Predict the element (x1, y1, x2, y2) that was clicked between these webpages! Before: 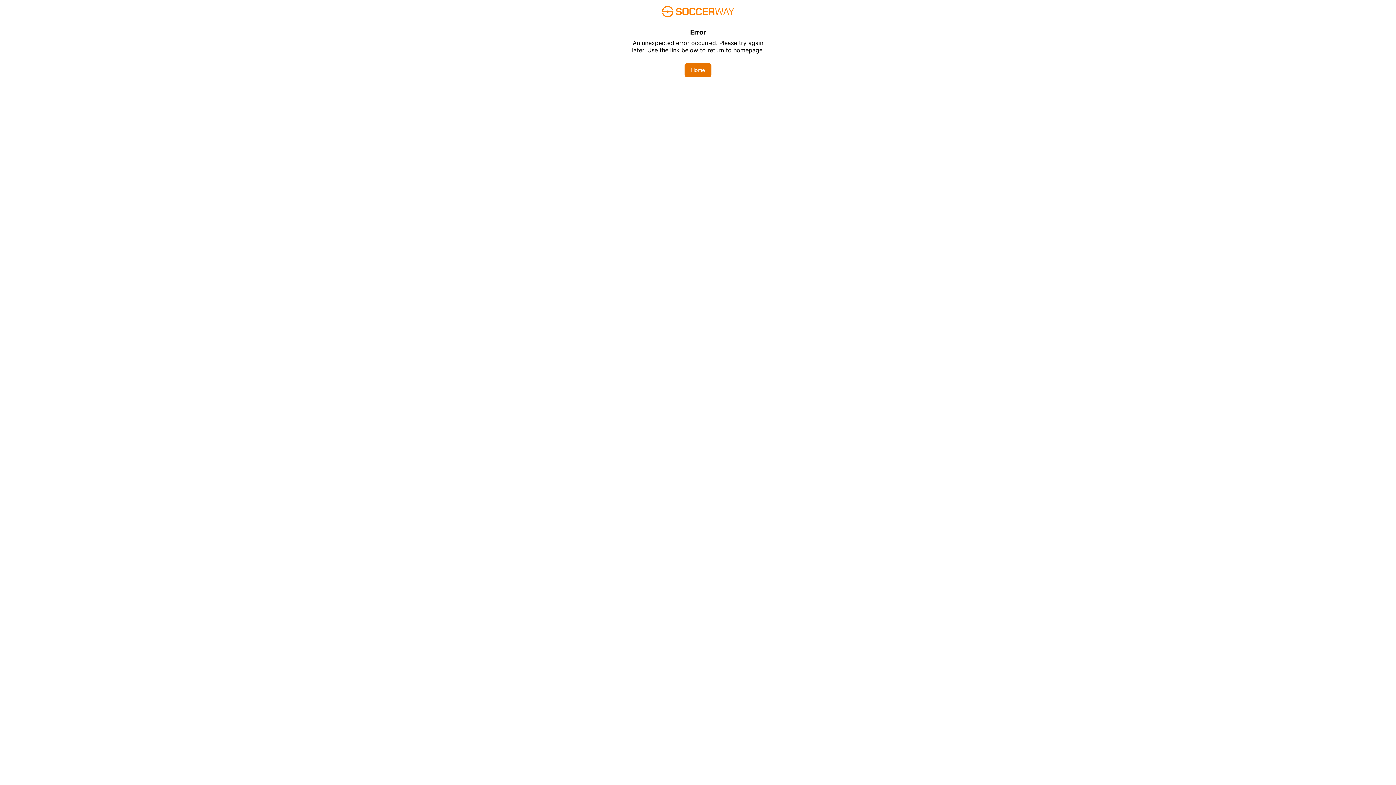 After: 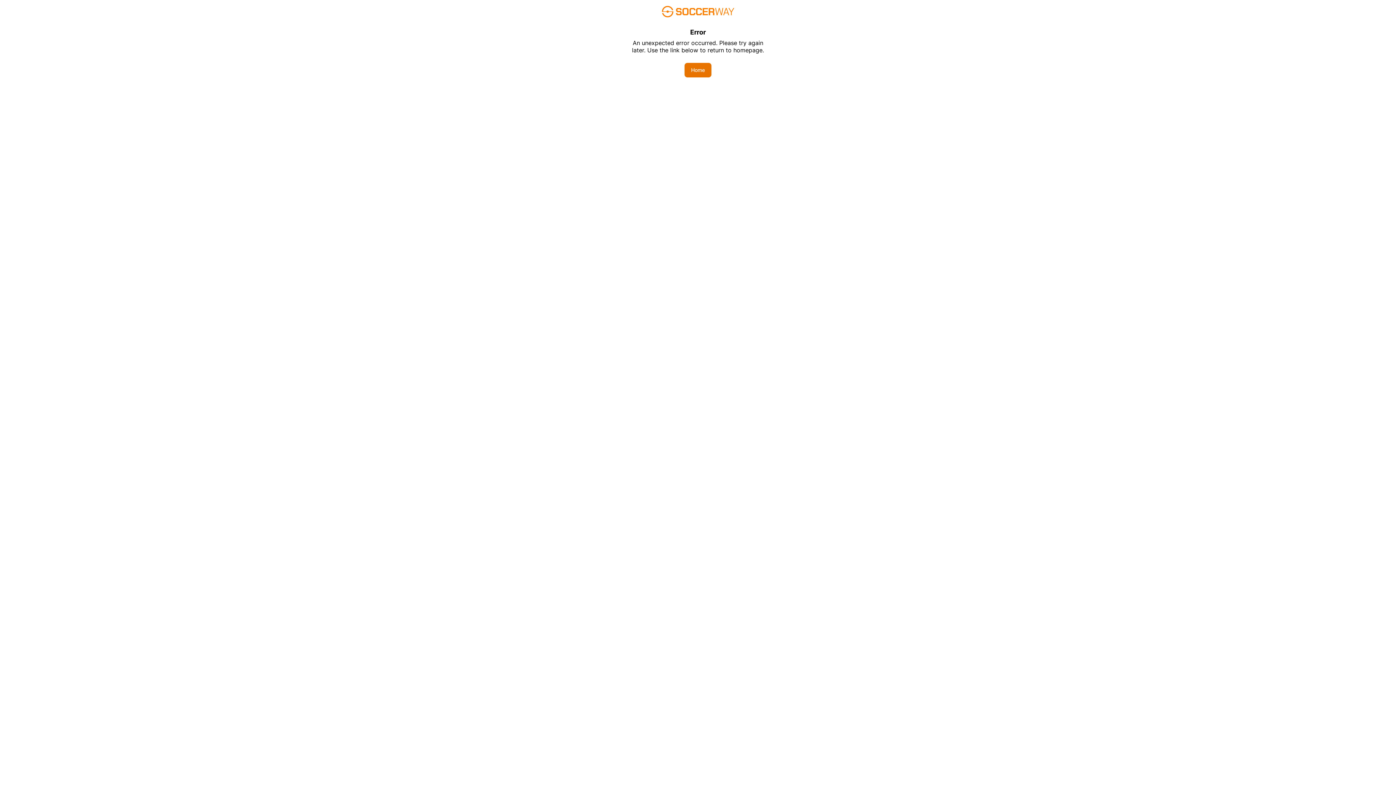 Action: label: Home bbox: (684, 62, 711, 77)